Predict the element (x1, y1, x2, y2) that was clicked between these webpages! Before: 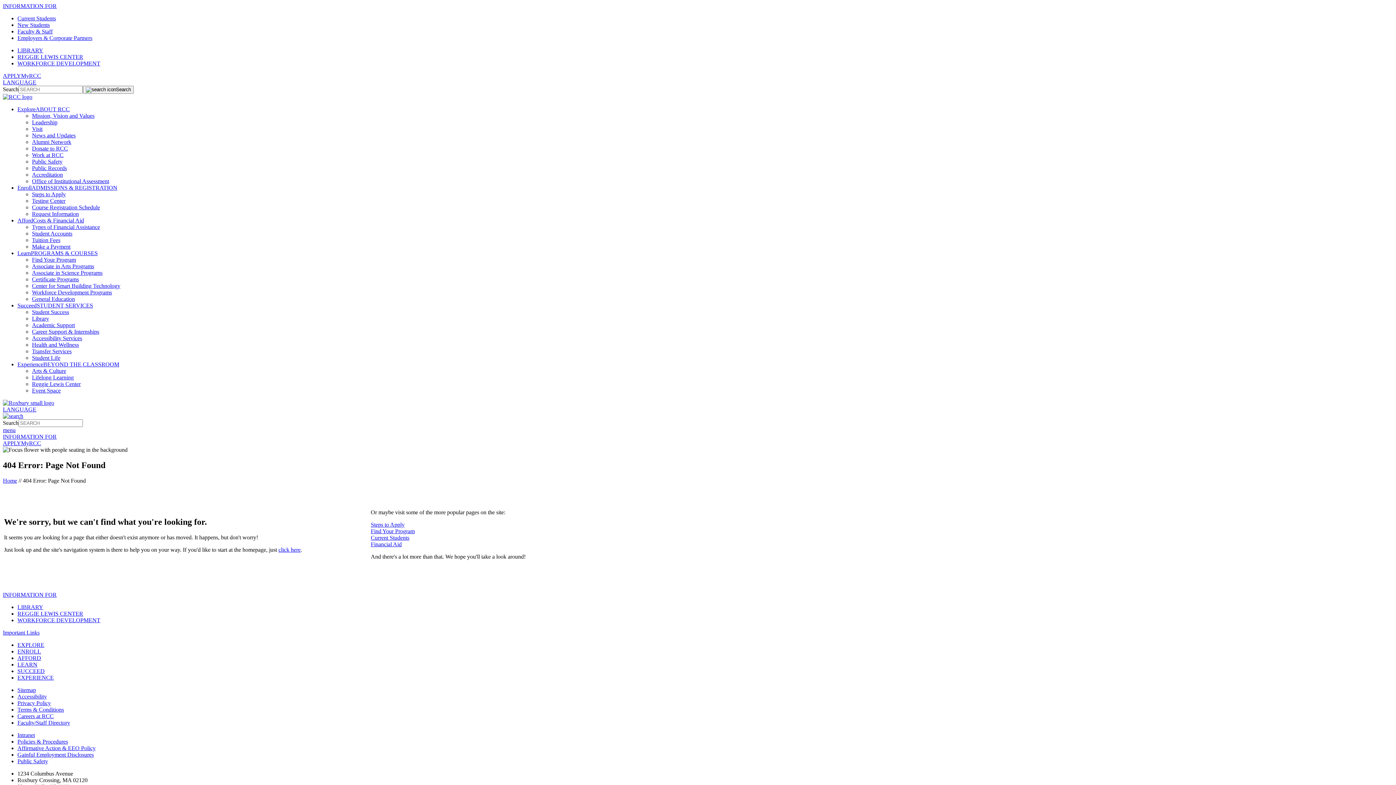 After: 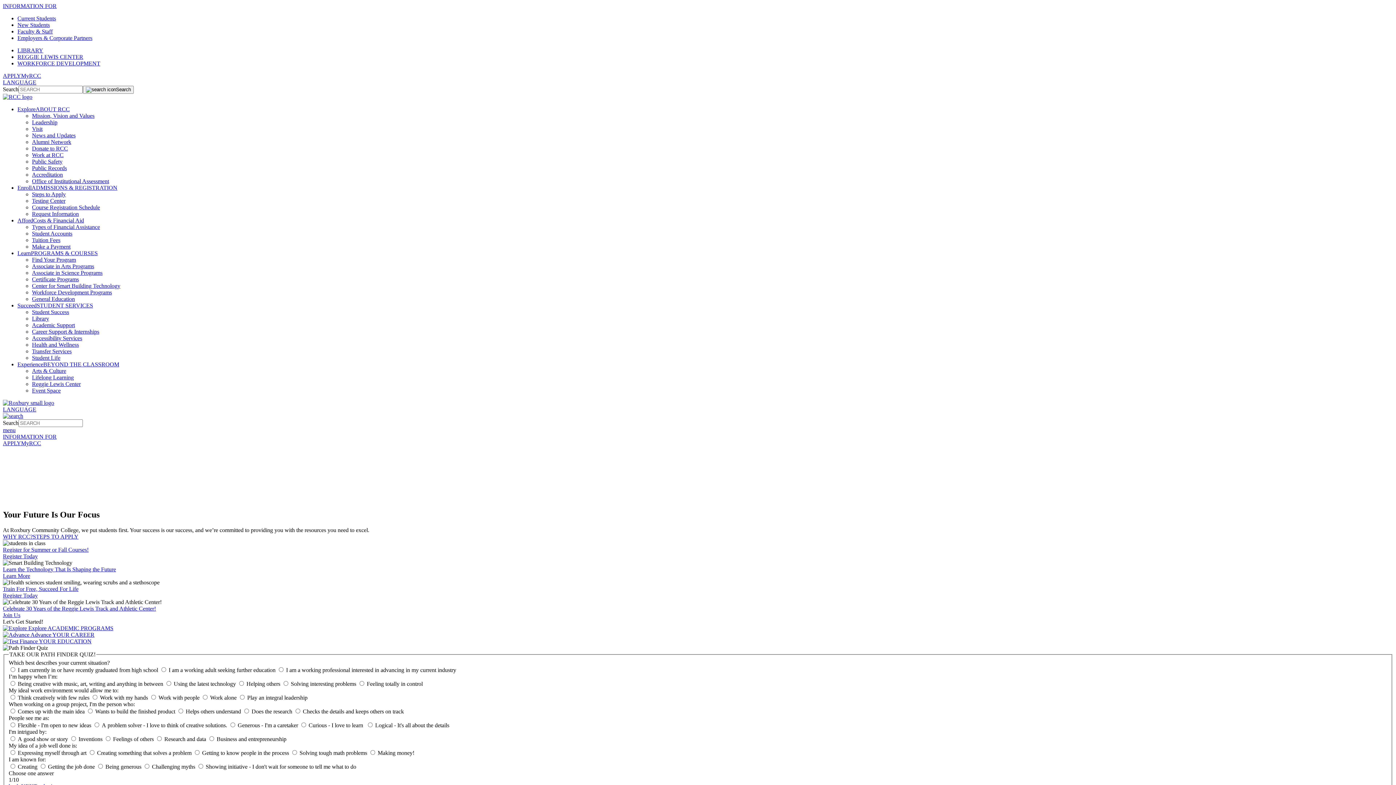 Action: label: click here bbox: (278, 546, 300, 552)